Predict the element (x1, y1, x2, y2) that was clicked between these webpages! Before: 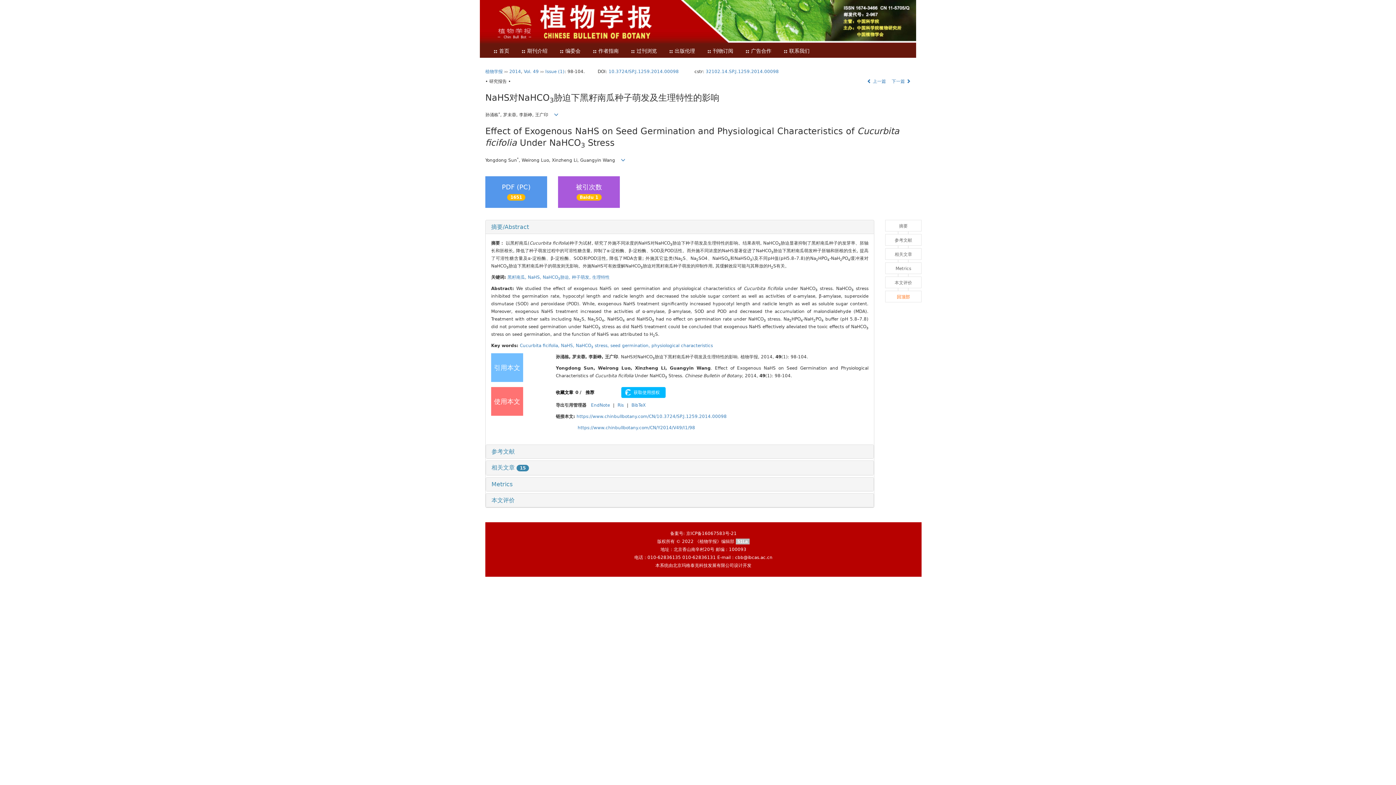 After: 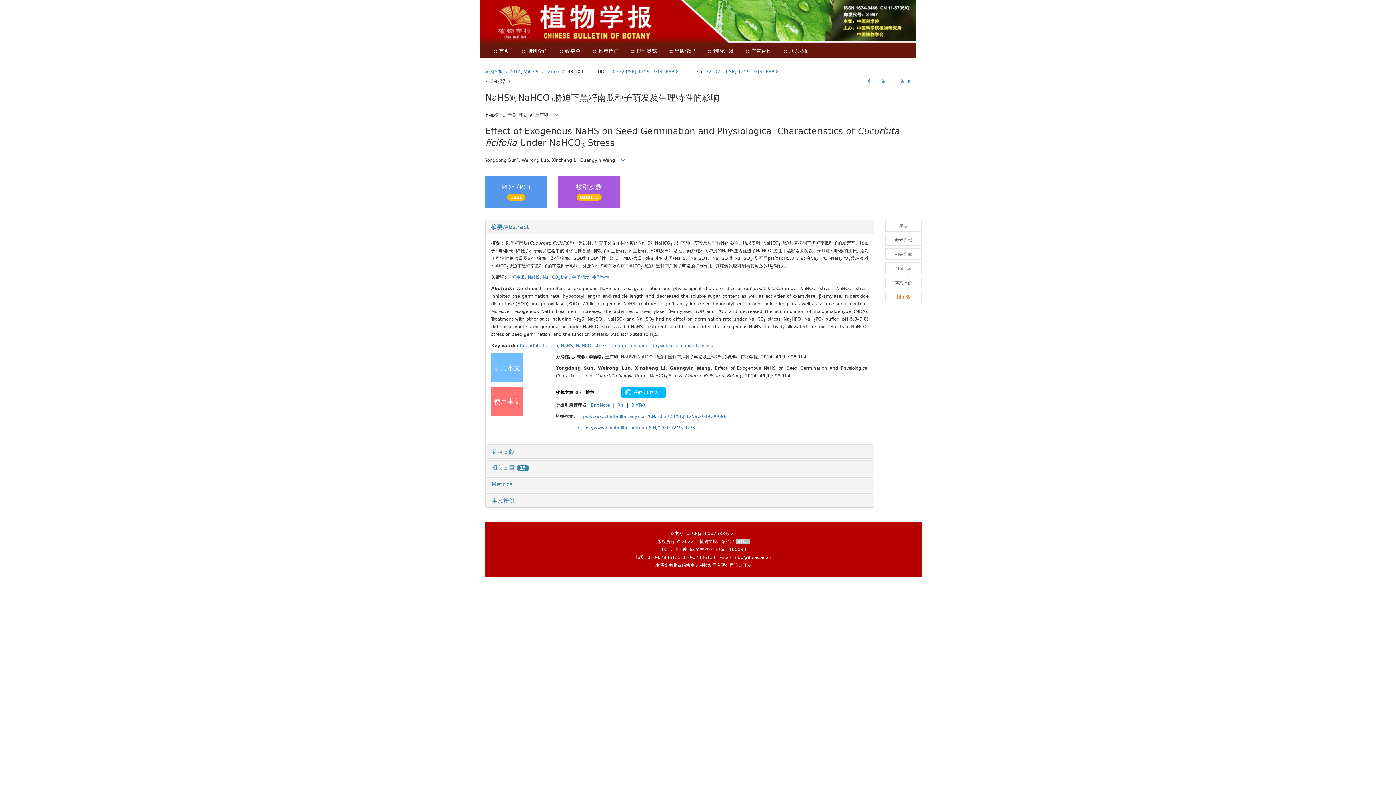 Action: bbox: (614, 403, 627, 408) label: Ris